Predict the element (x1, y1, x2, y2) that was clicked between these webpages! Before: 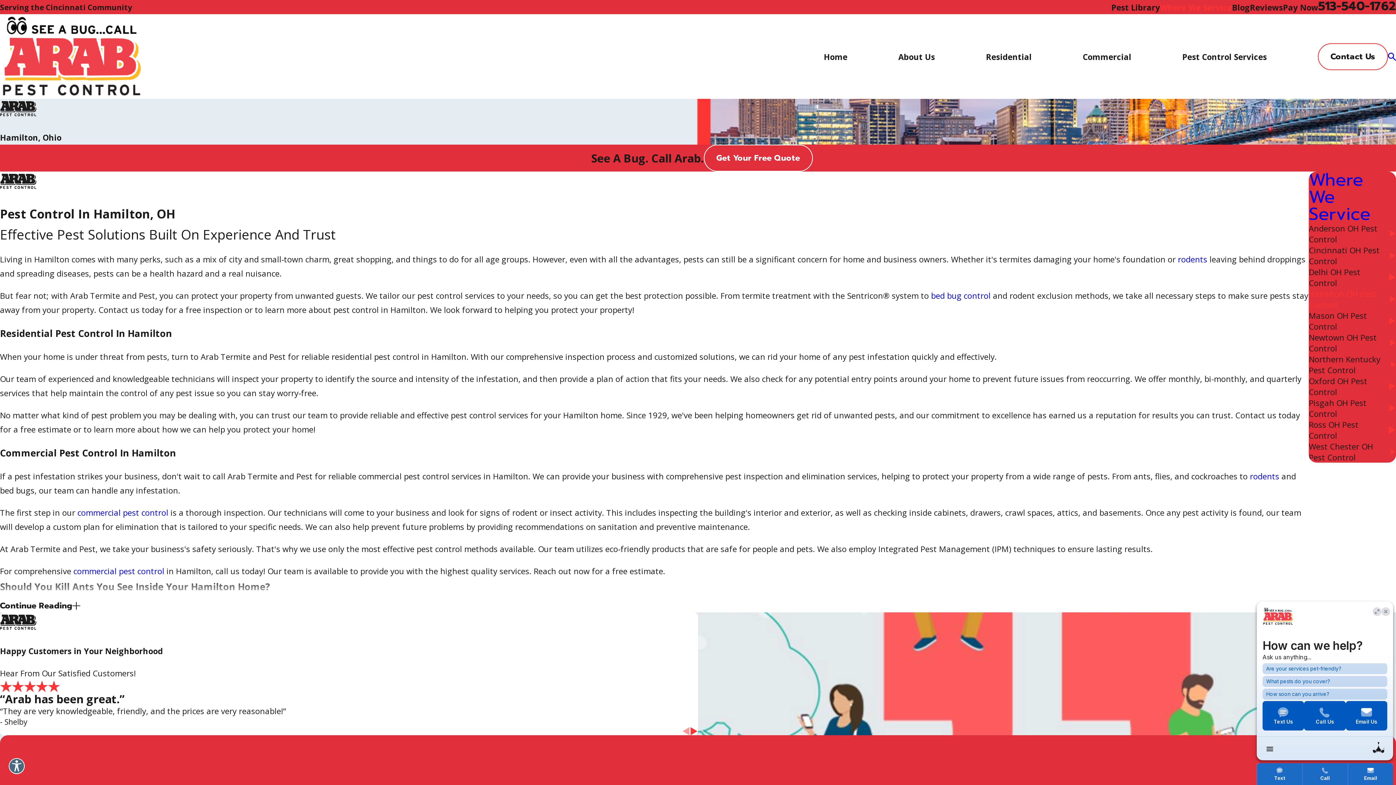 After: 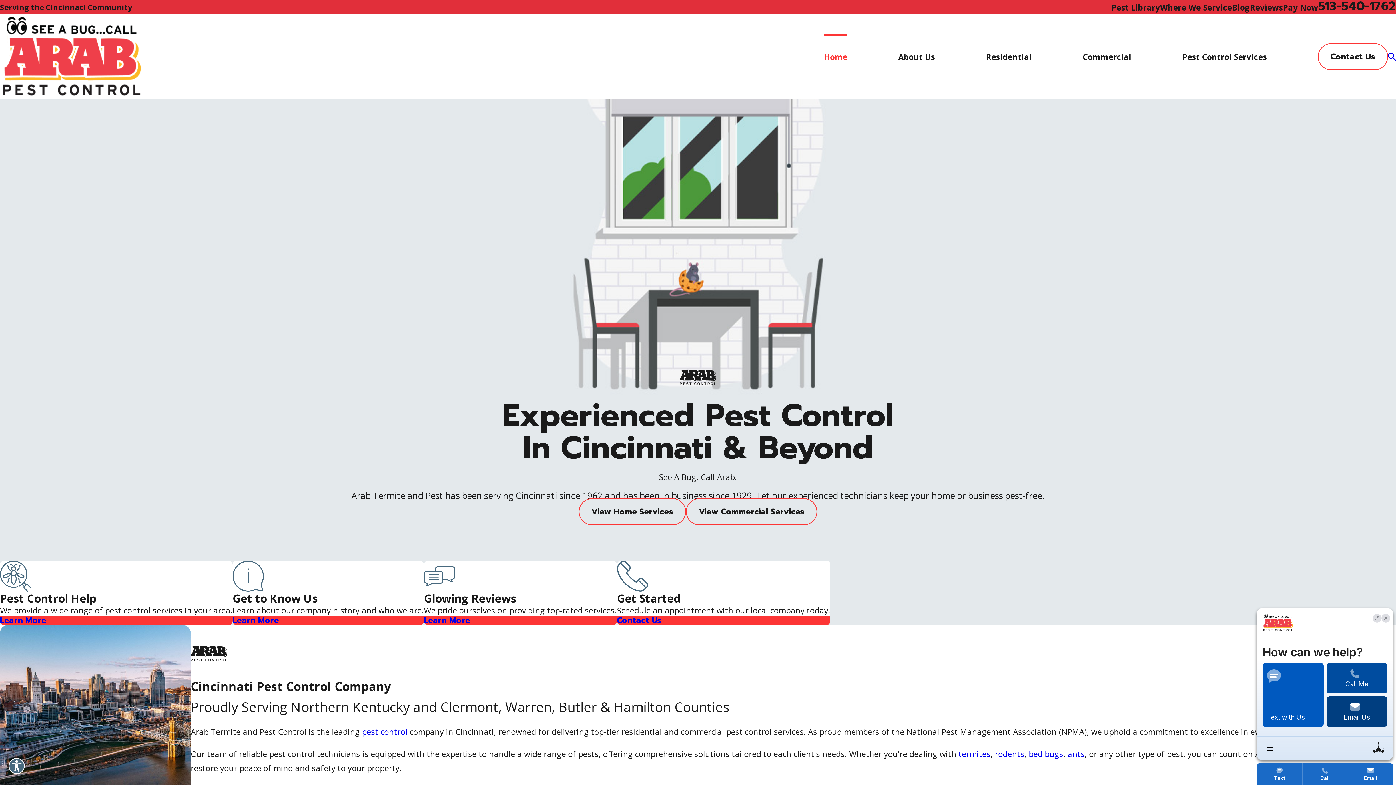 Action: bbox: (0, 14, 145, 98)